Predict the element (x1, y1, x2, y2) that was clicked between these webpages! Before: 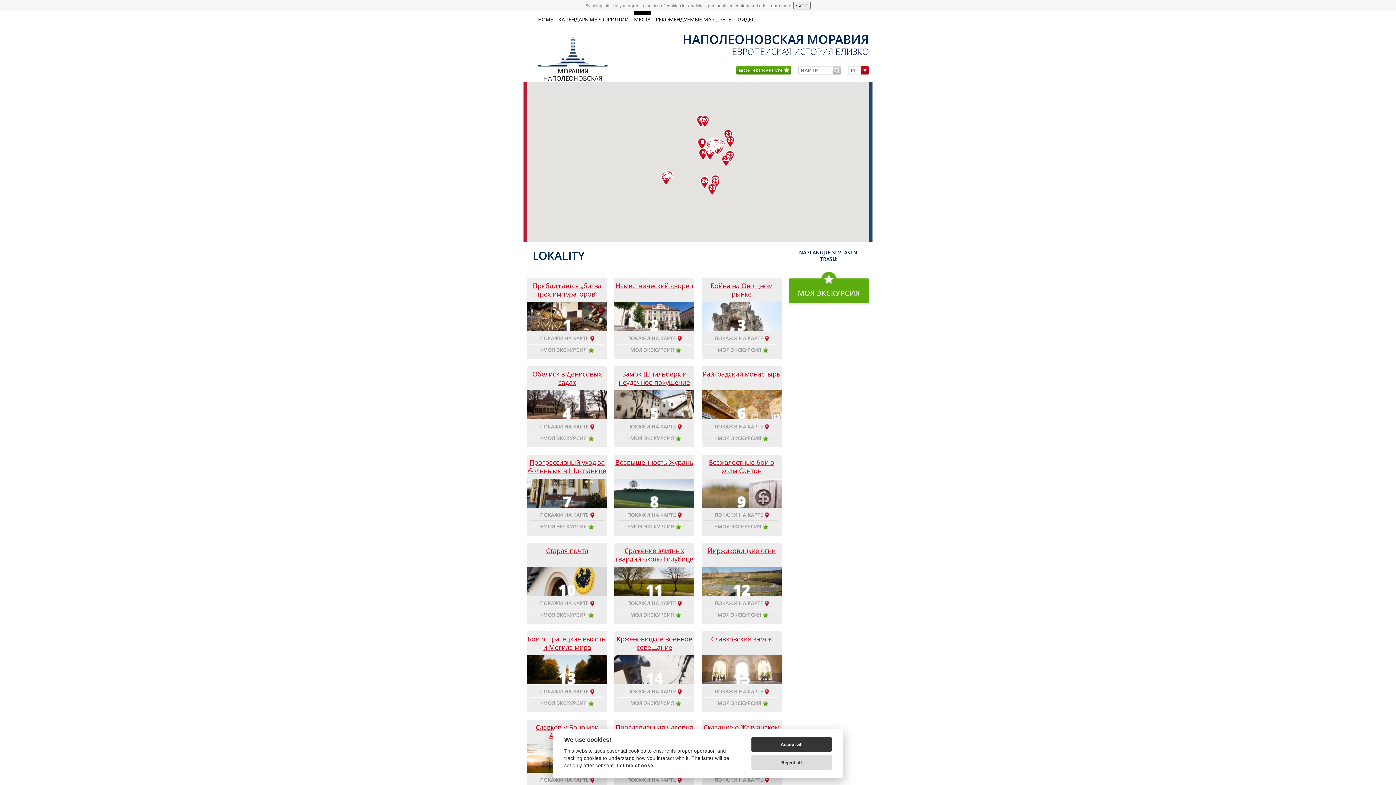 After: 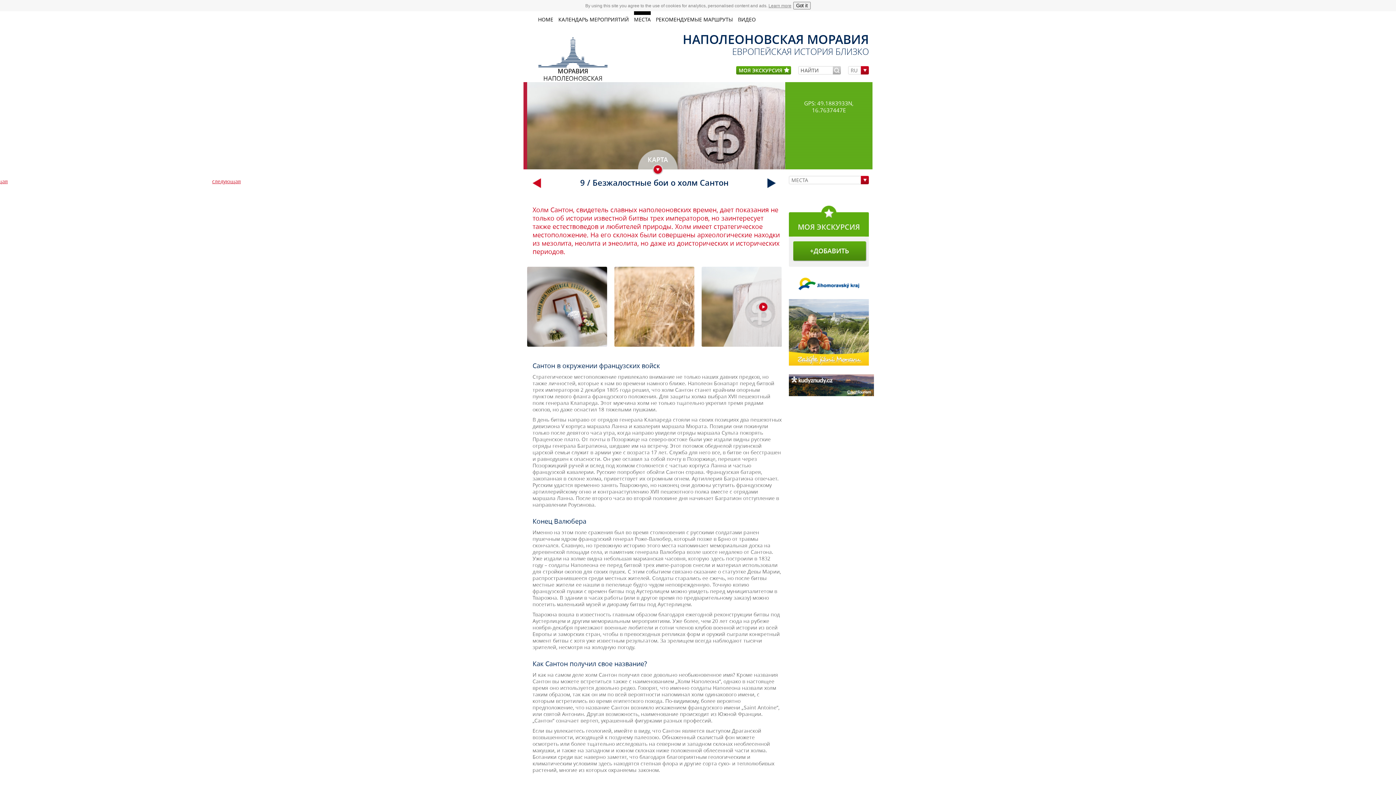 Action: label: 9
Безжалостные бои о холм Сантон bbox: (701, 454, 781, 509)